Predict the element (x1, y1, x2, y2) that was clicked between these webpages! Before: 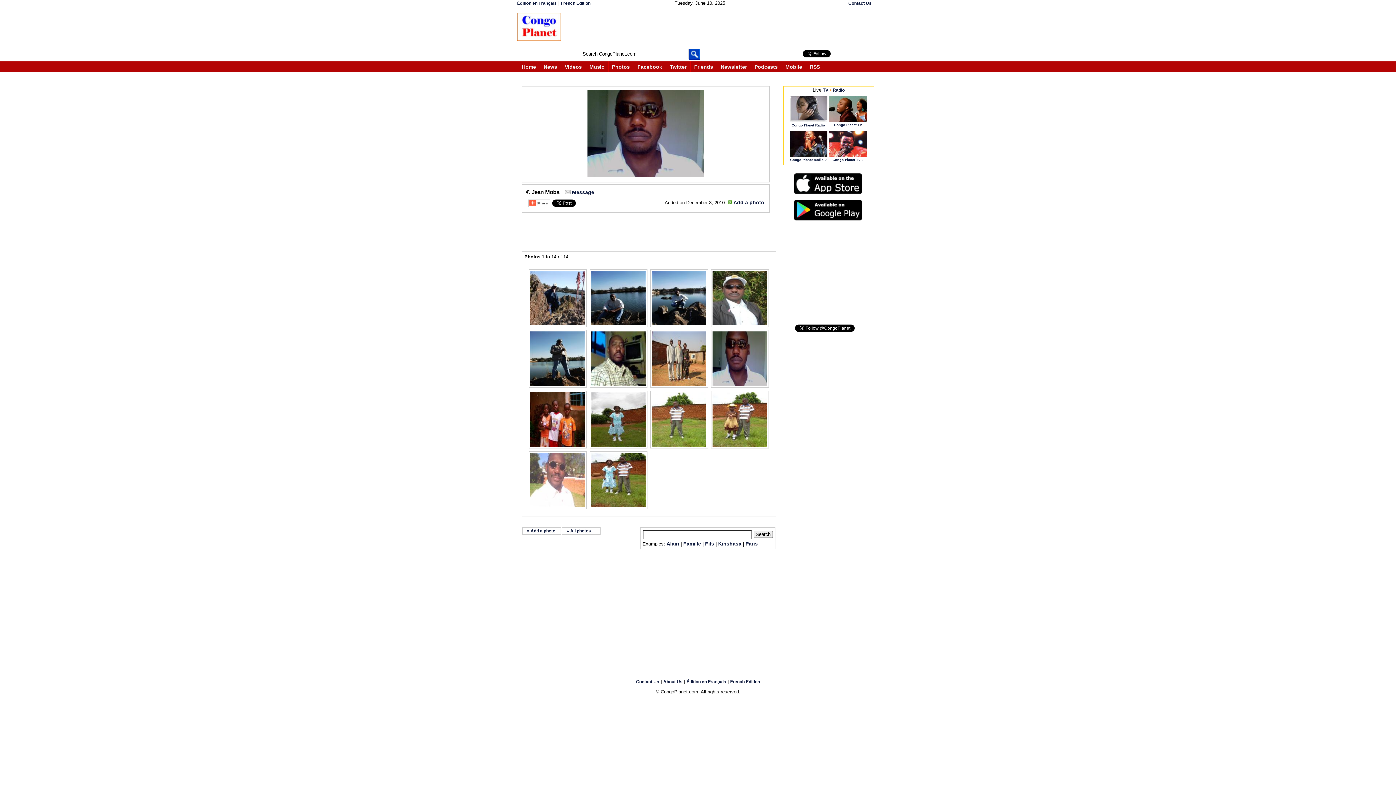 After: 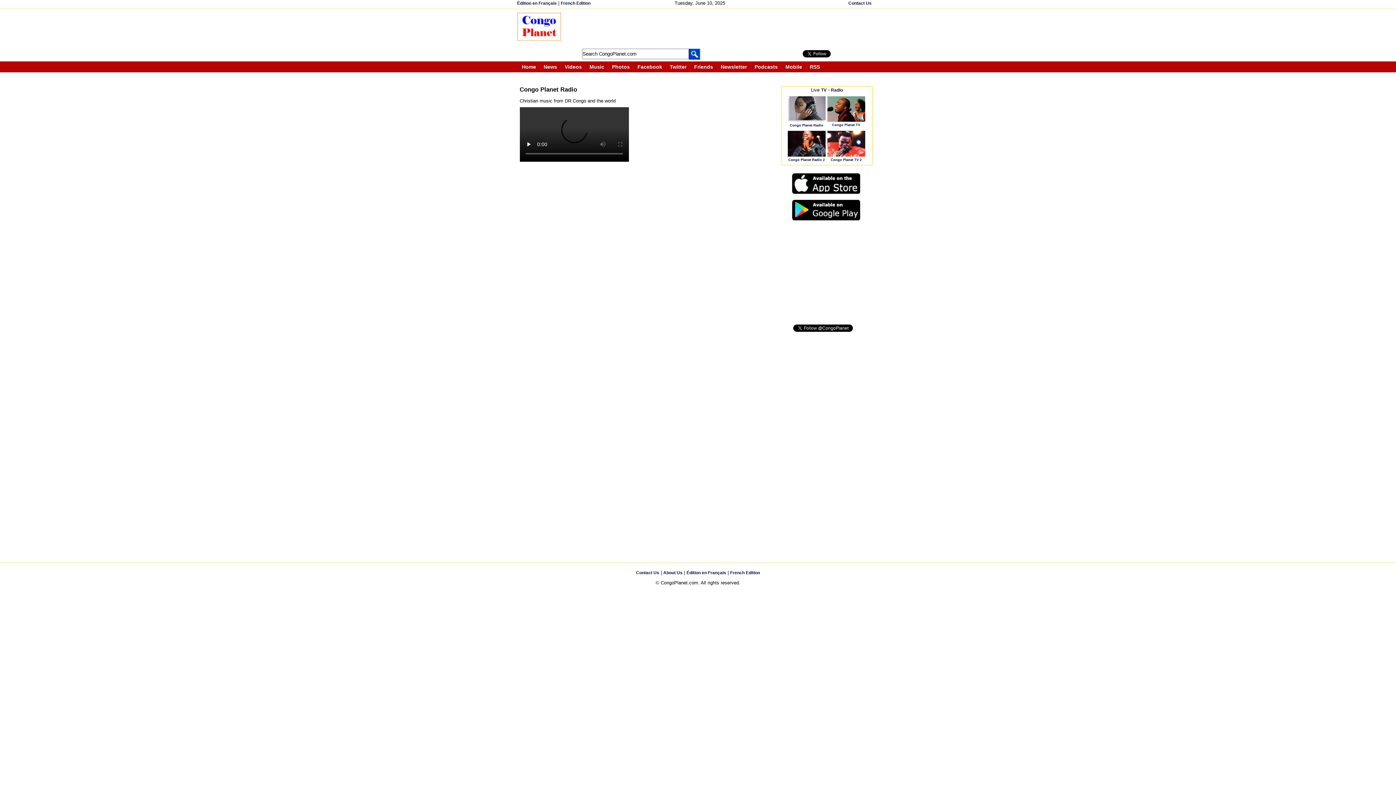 Action: label: Radio bbox: (832, 87, 844, 92)